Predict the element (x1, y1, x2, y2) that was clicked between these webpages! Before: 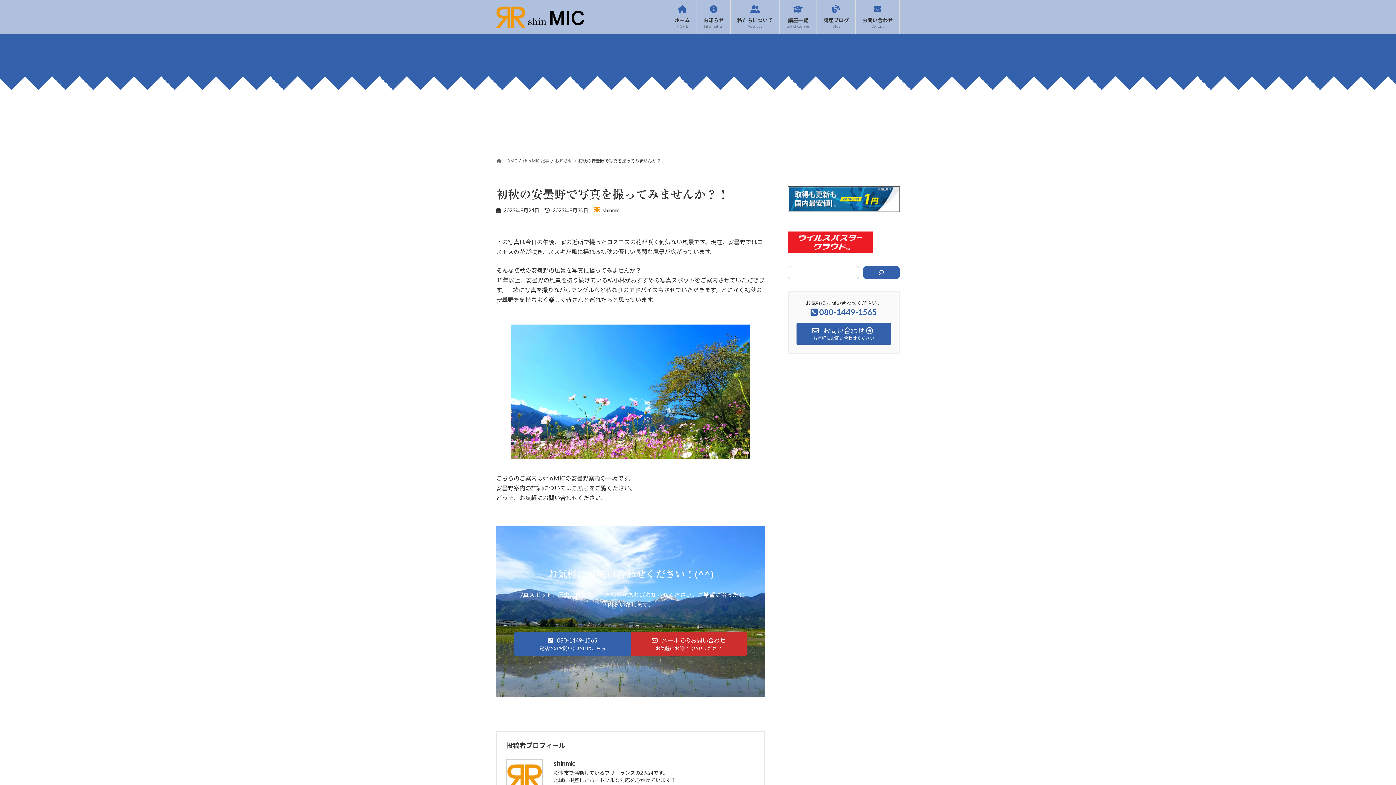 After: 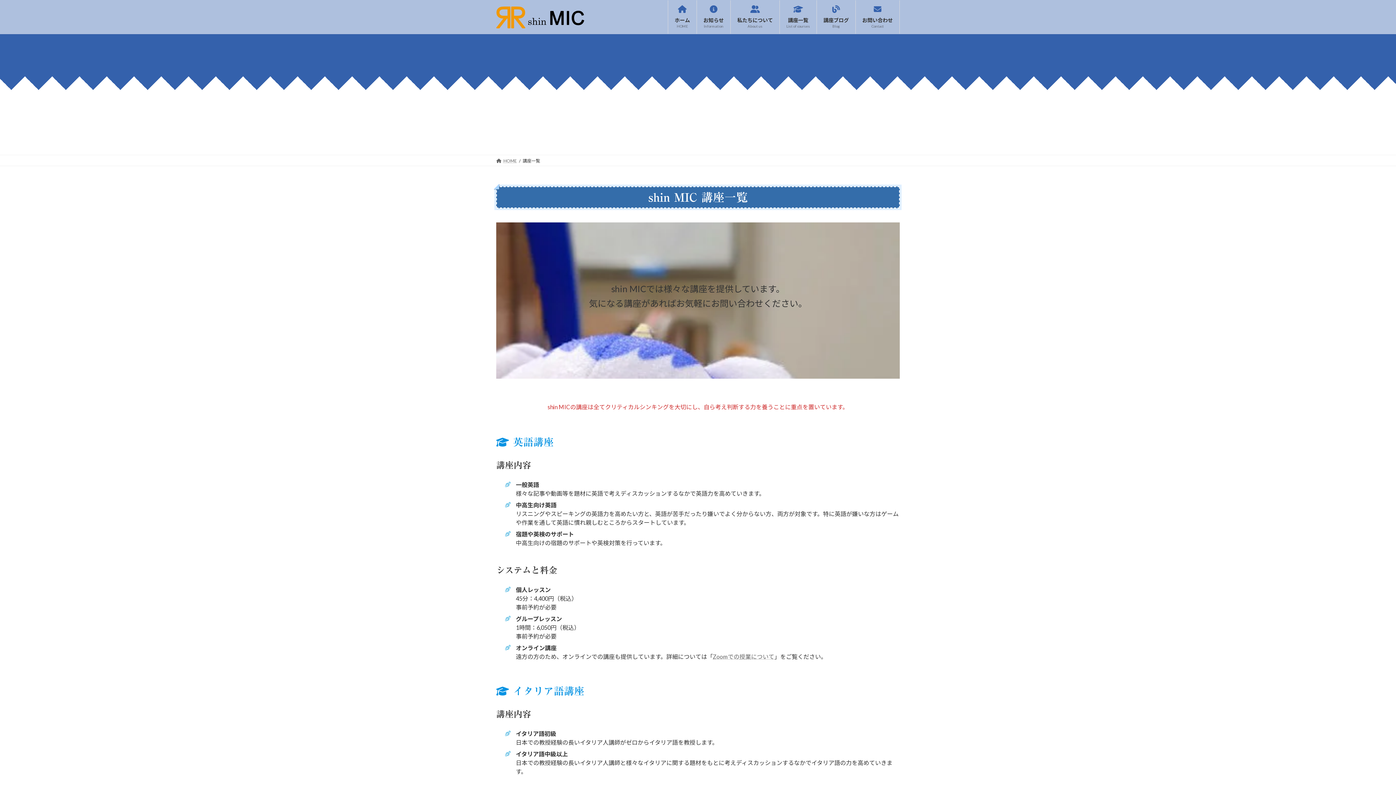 Action: label: 講座一覧
List of courses bbox: (780, 0, 816, 33)